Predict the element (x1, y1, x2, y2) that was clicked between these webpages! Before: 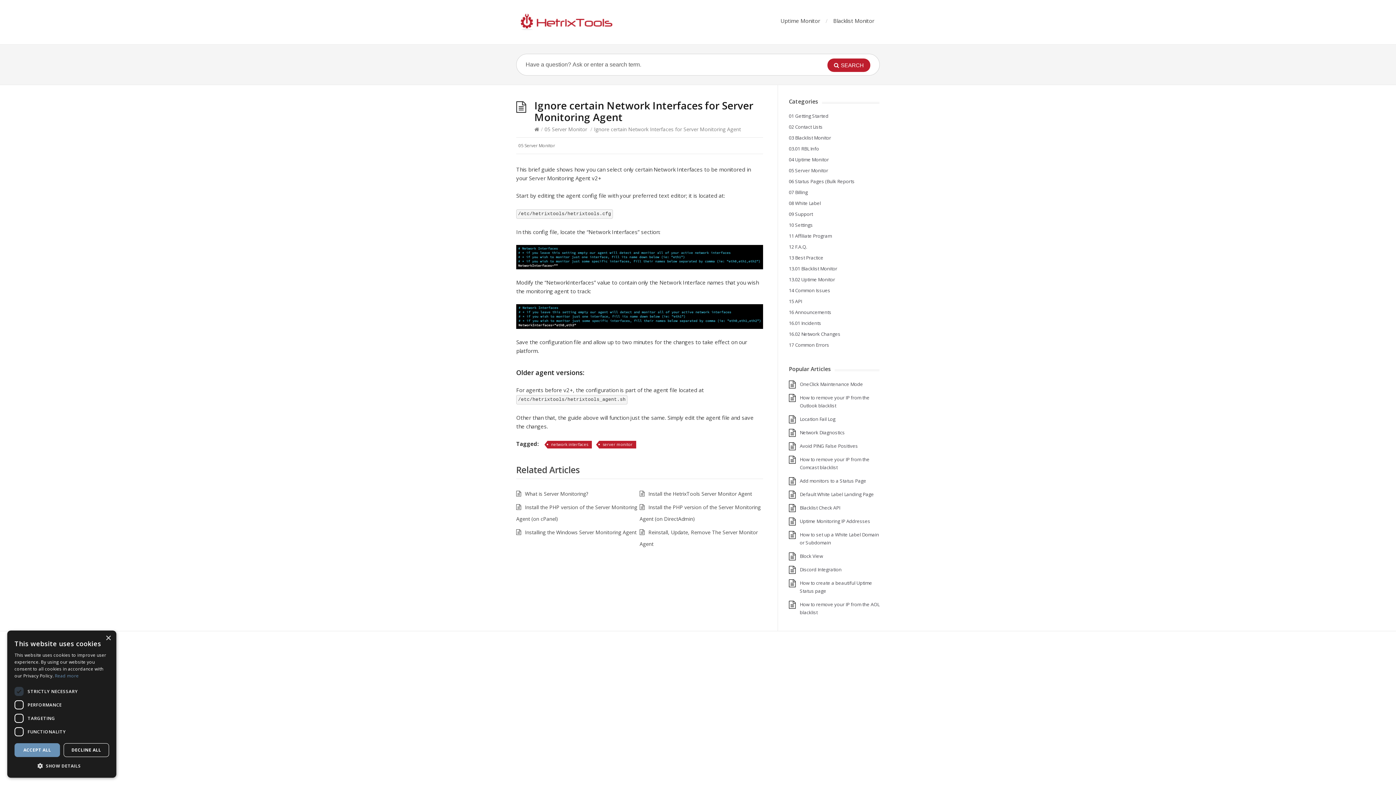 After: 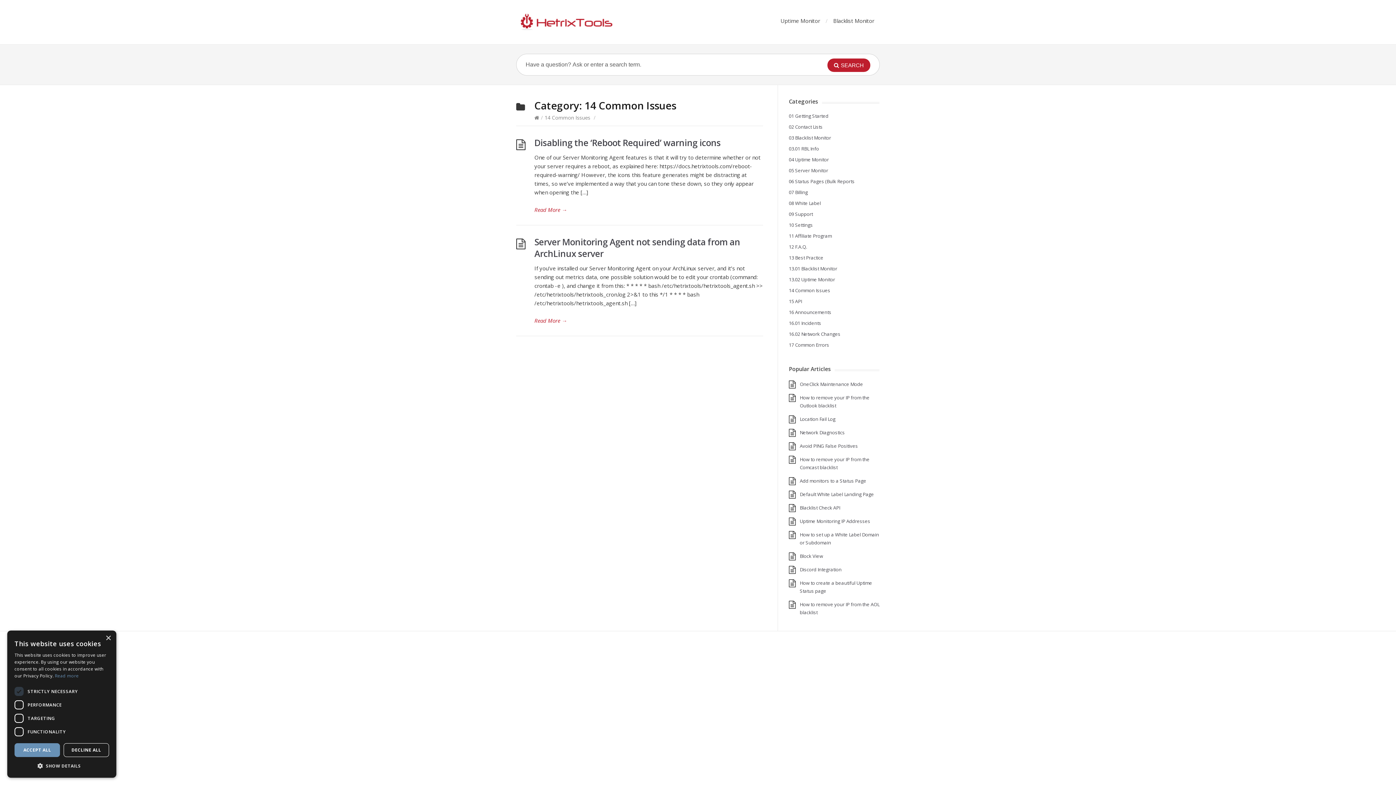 Action: label: 14 Common Issues bbox: (789, 287, 830, 293)